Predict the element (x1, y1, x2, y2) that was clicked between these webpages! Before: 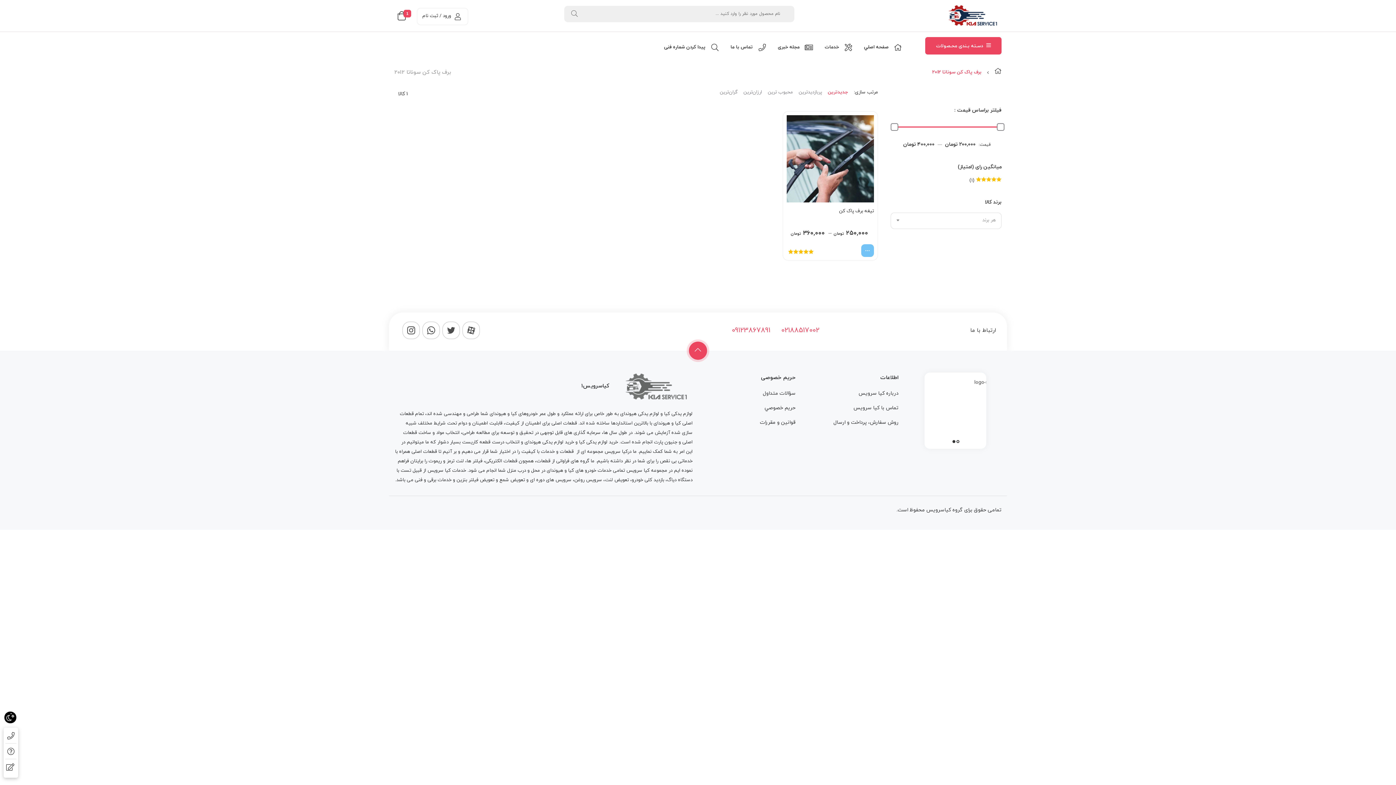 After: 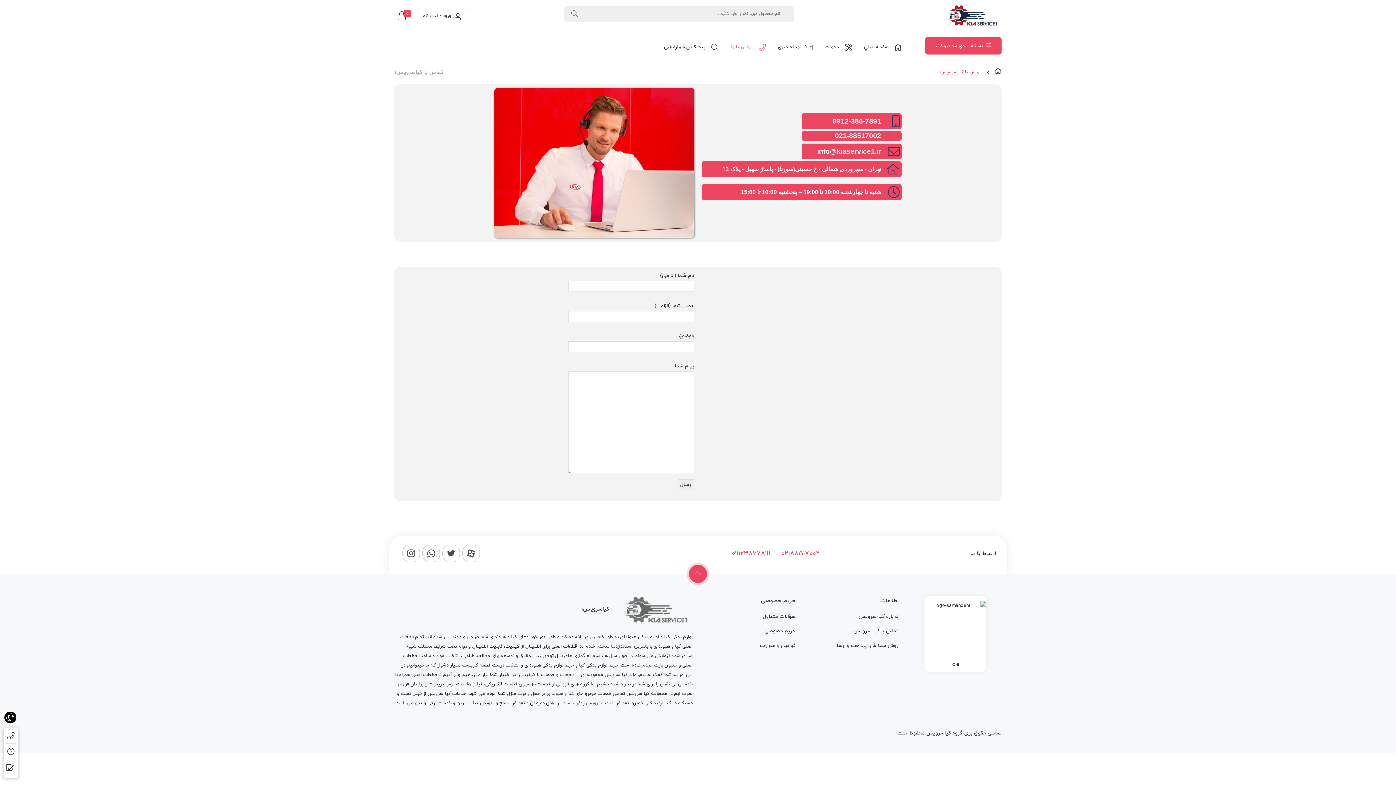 Action: bbox: (853, 404, 898, 411) label: تماس با کيا سرويس